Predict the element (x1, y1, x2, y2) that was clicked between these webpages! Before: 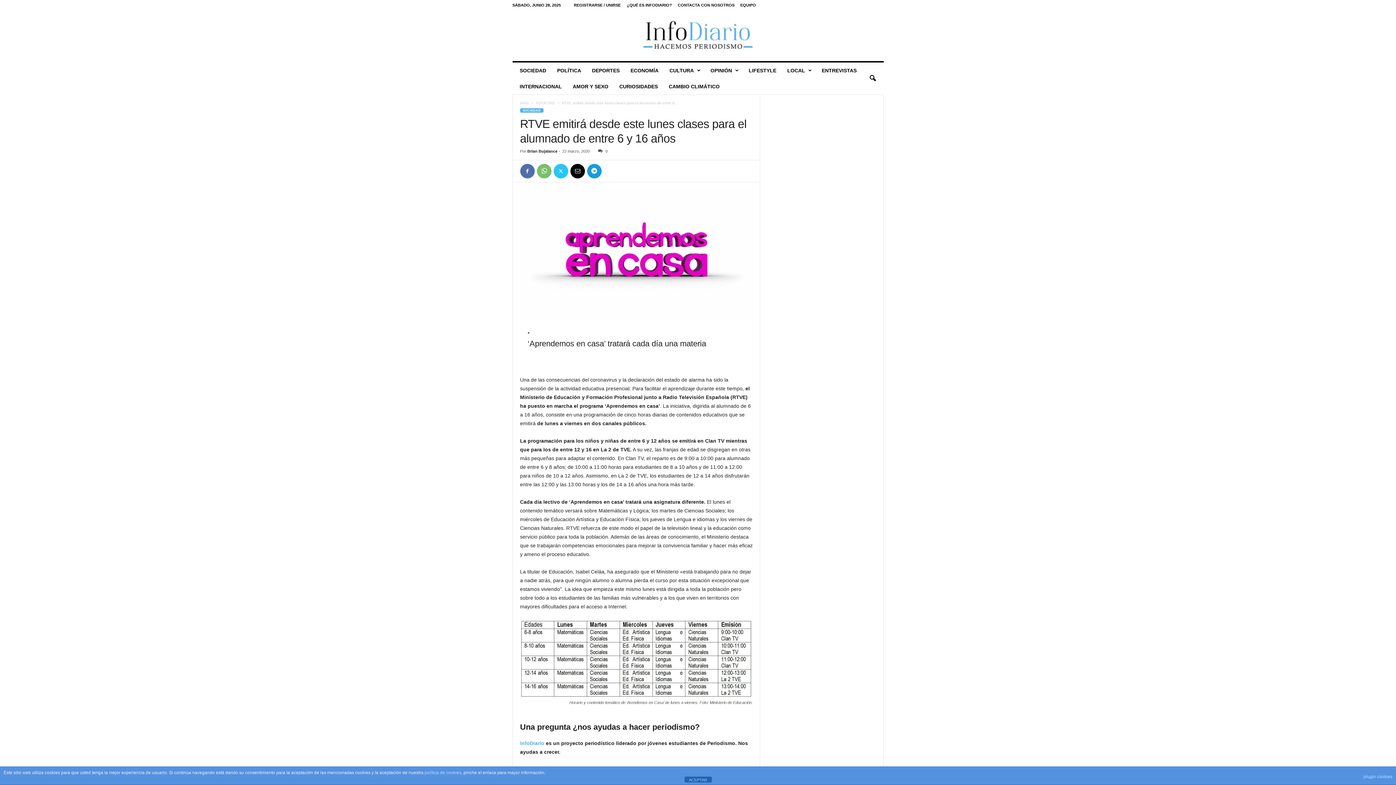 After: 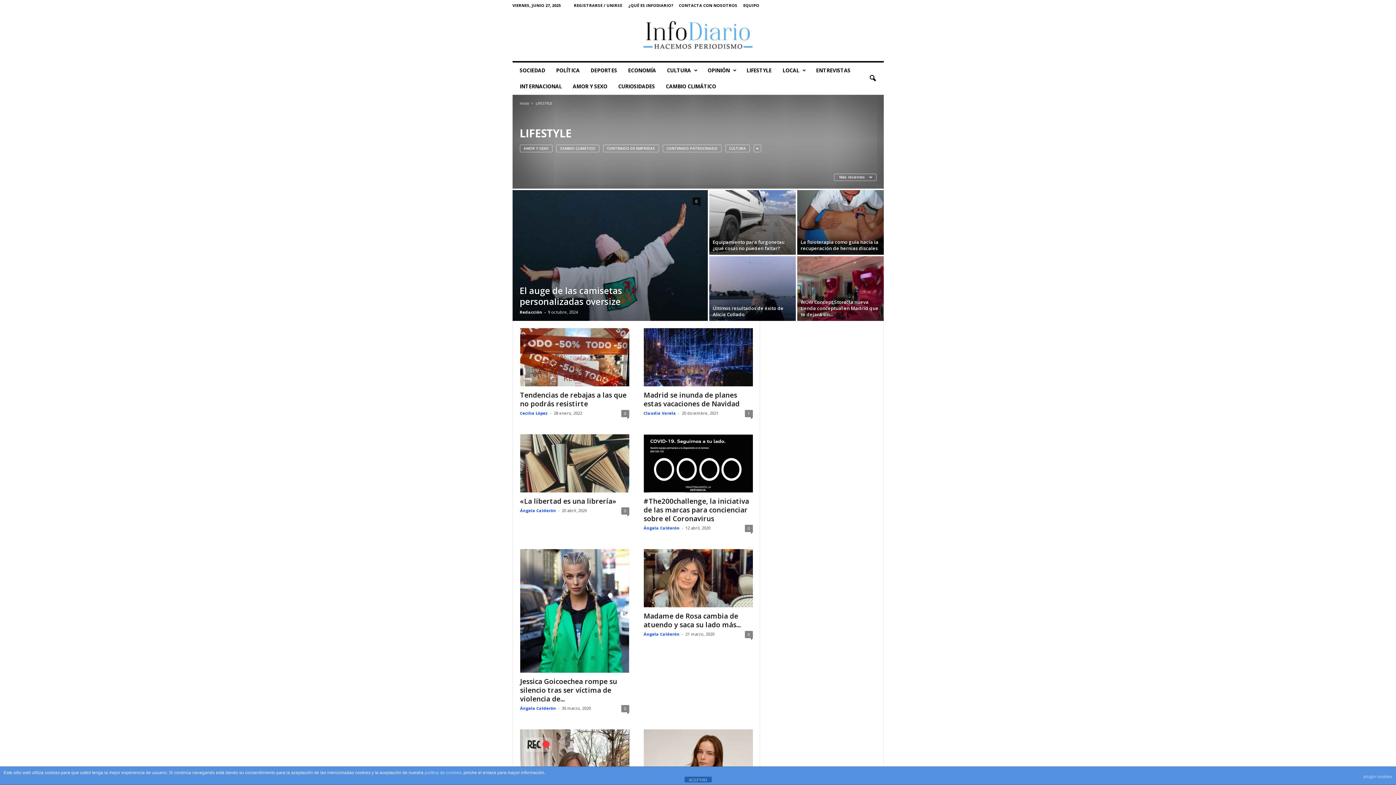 Action: label: LIFESTYLE bbox: (743, 62, 782, 78)